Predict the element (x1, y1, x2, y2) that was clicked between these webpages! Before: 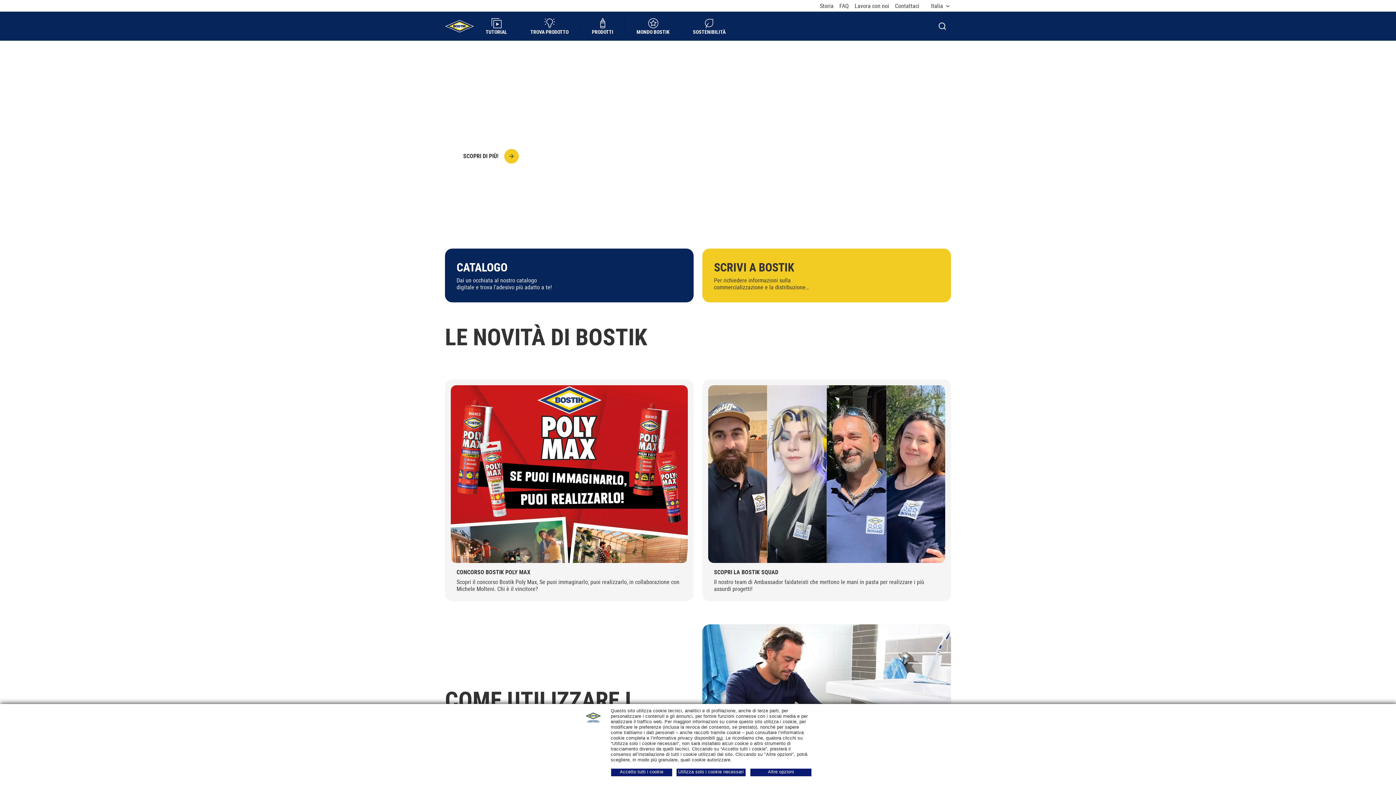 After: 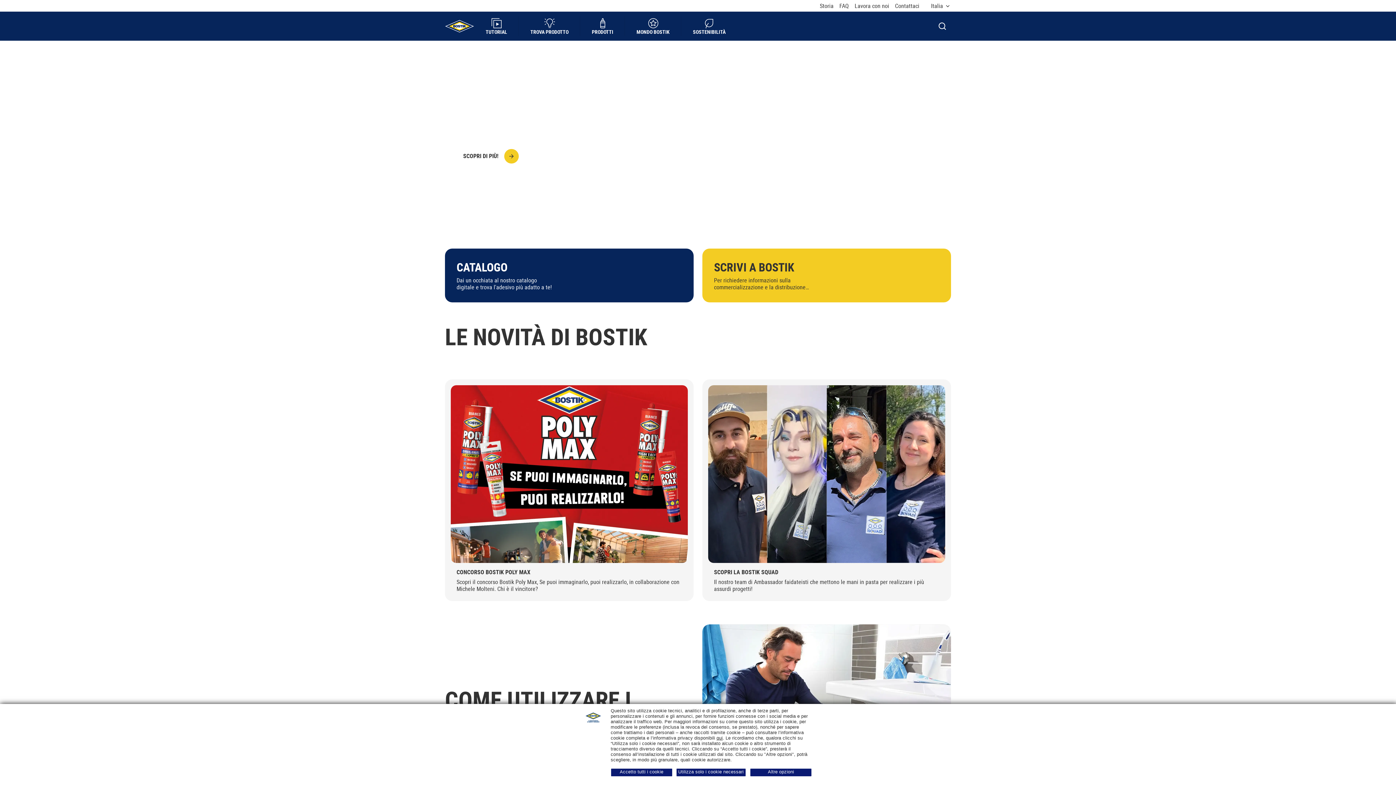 Action: bbox: (854, 2, 889, 9) label: Lavora con noi